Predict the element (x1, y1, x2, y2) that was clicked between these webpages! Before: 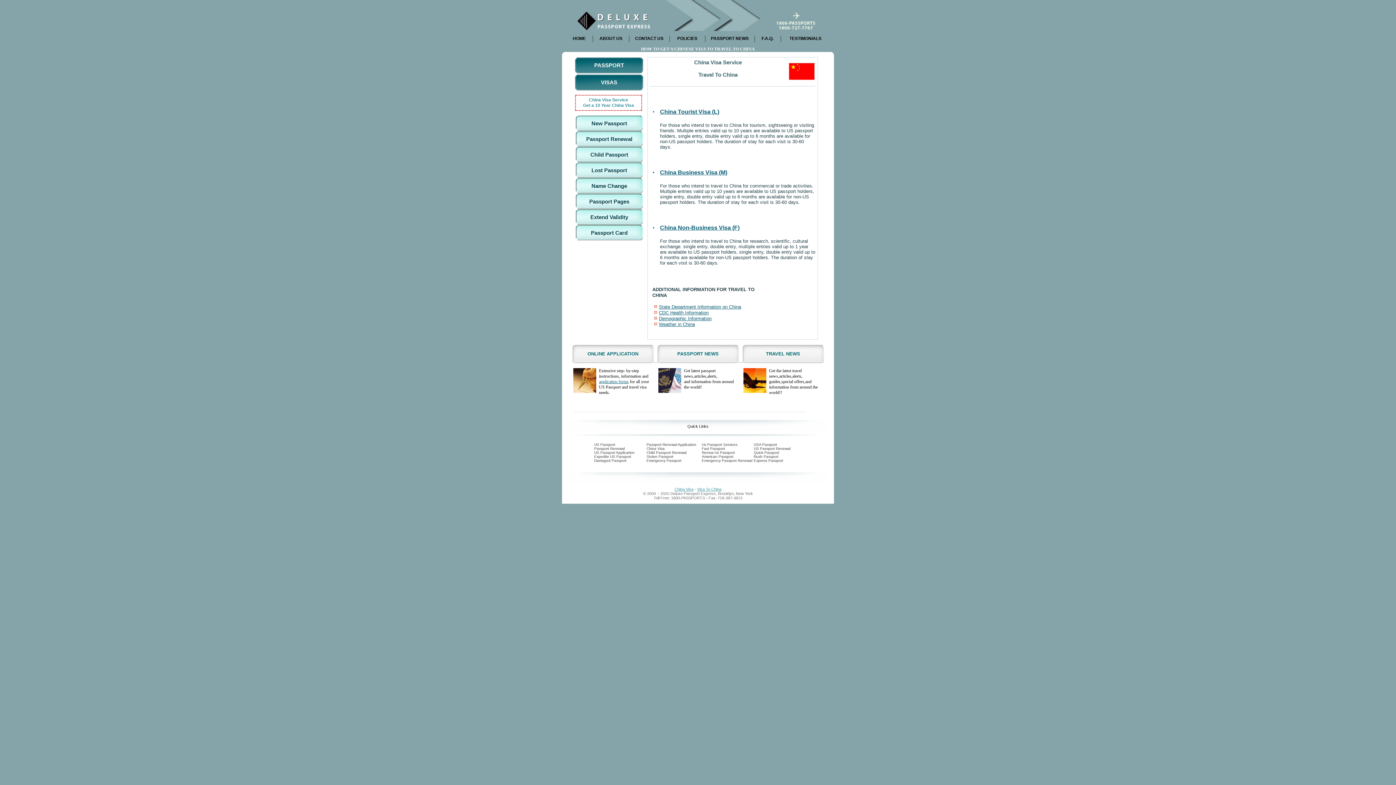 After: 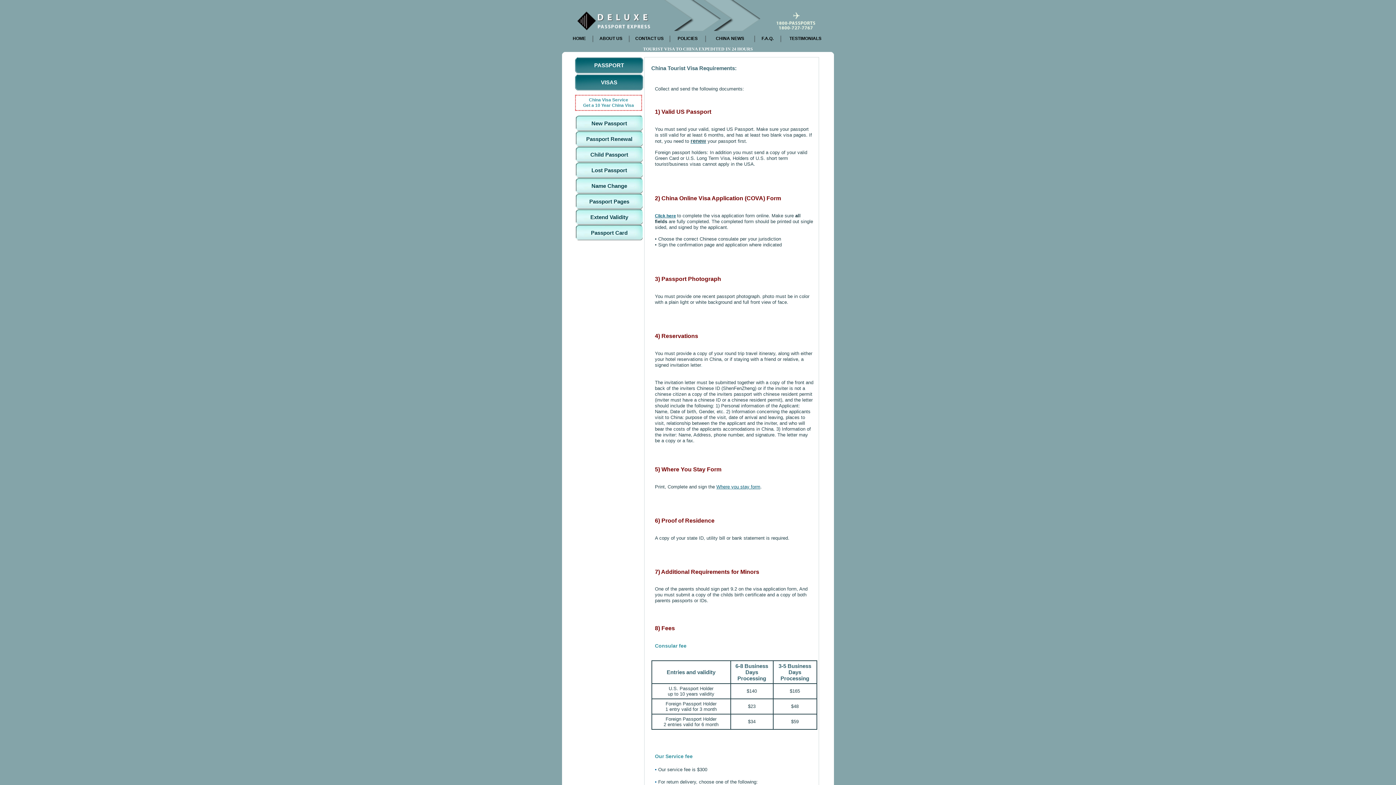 Action: bbox: (660, 108, 719, 114) label: China Tourist Visa (L)